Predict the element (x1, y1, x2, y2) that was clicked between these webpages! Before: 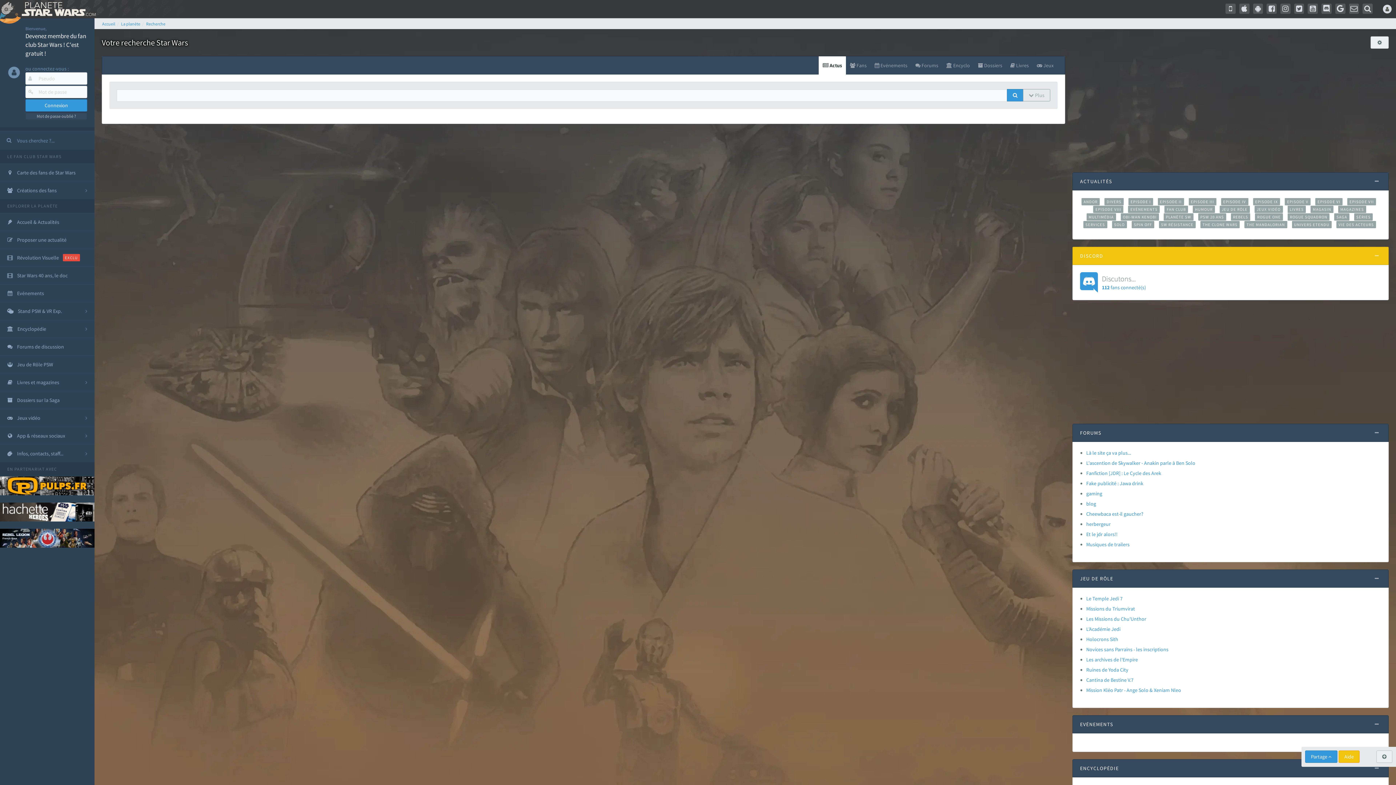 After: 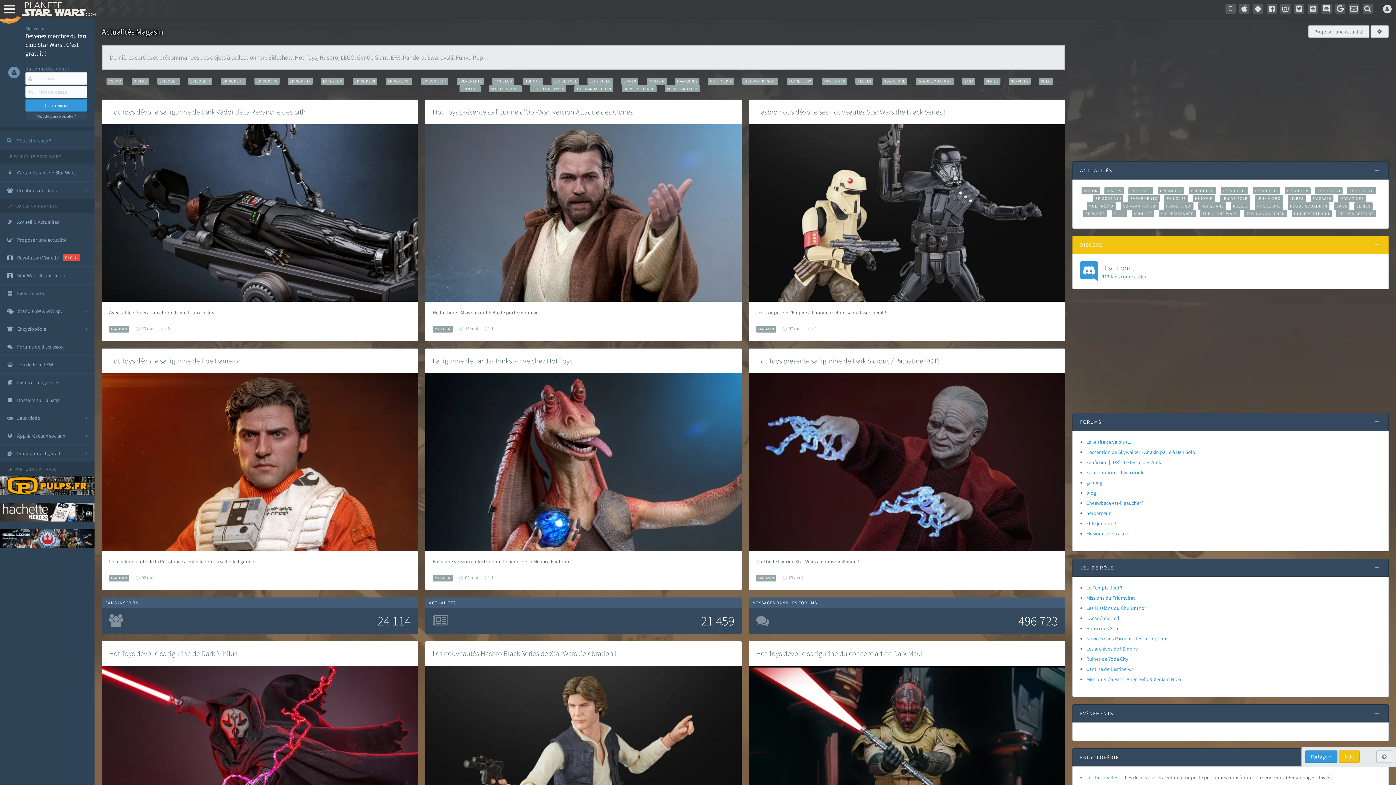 Action: label: MAGASIN bbox: (1310, 205, 1333, 213)